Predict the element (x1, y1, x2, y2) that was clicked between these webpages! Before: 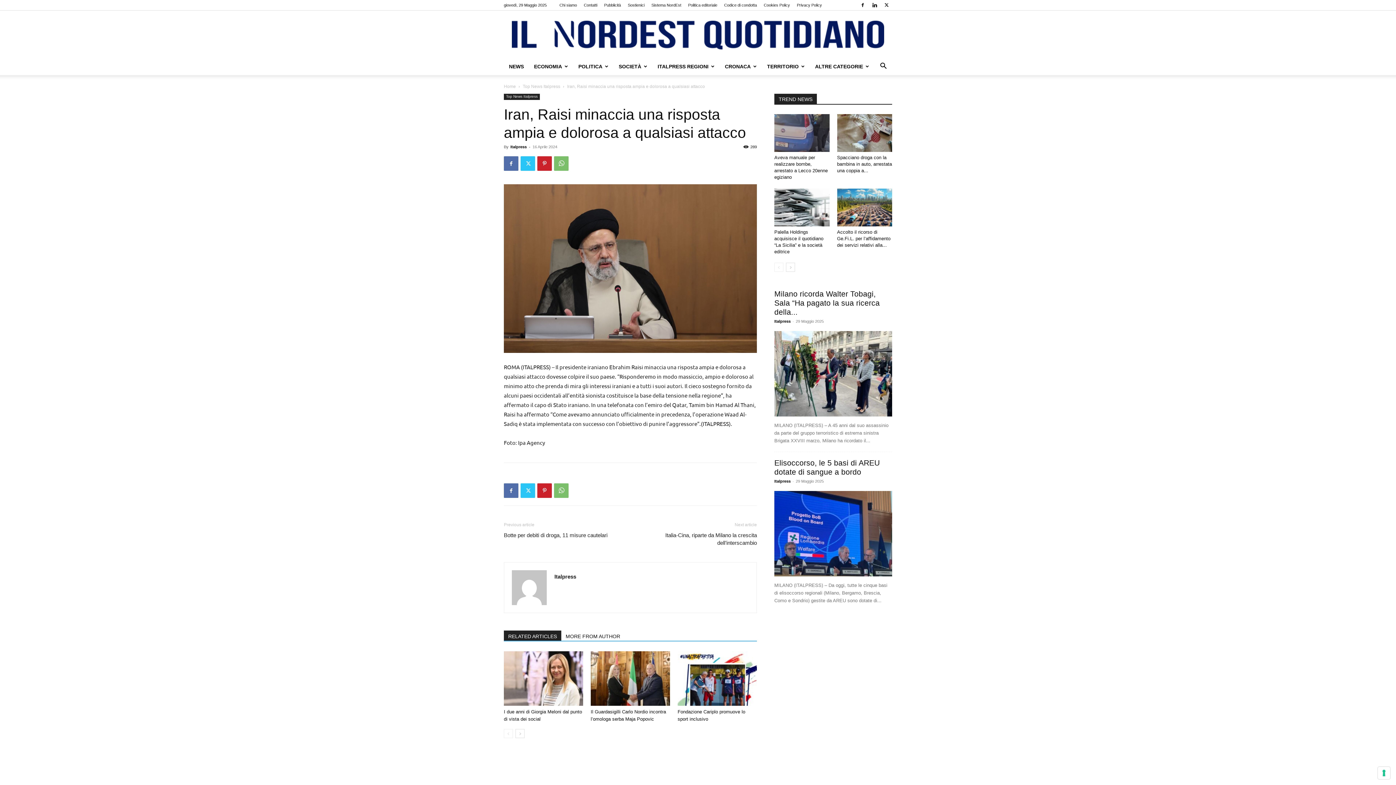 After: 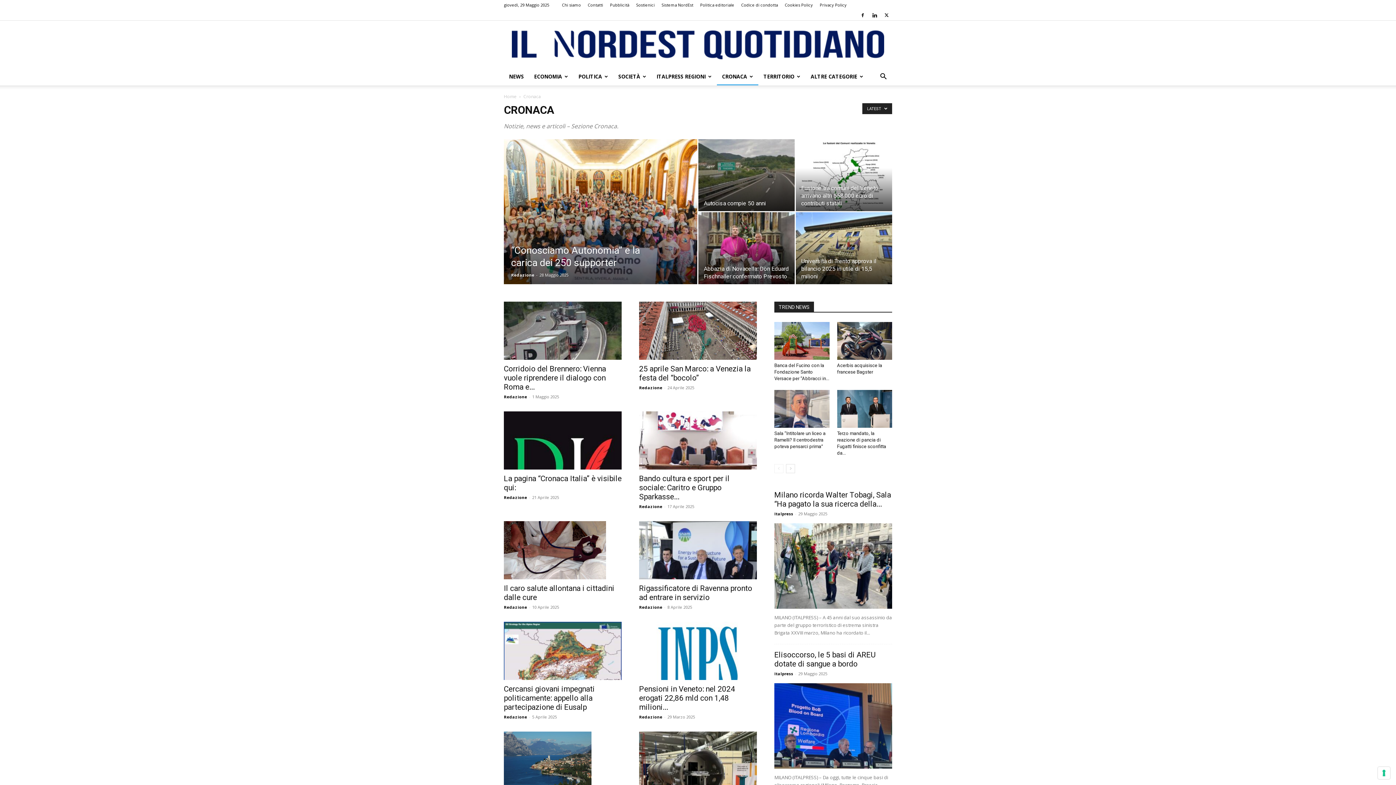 Action: bbox: (720, 57, 762, 75) label: CRONACA